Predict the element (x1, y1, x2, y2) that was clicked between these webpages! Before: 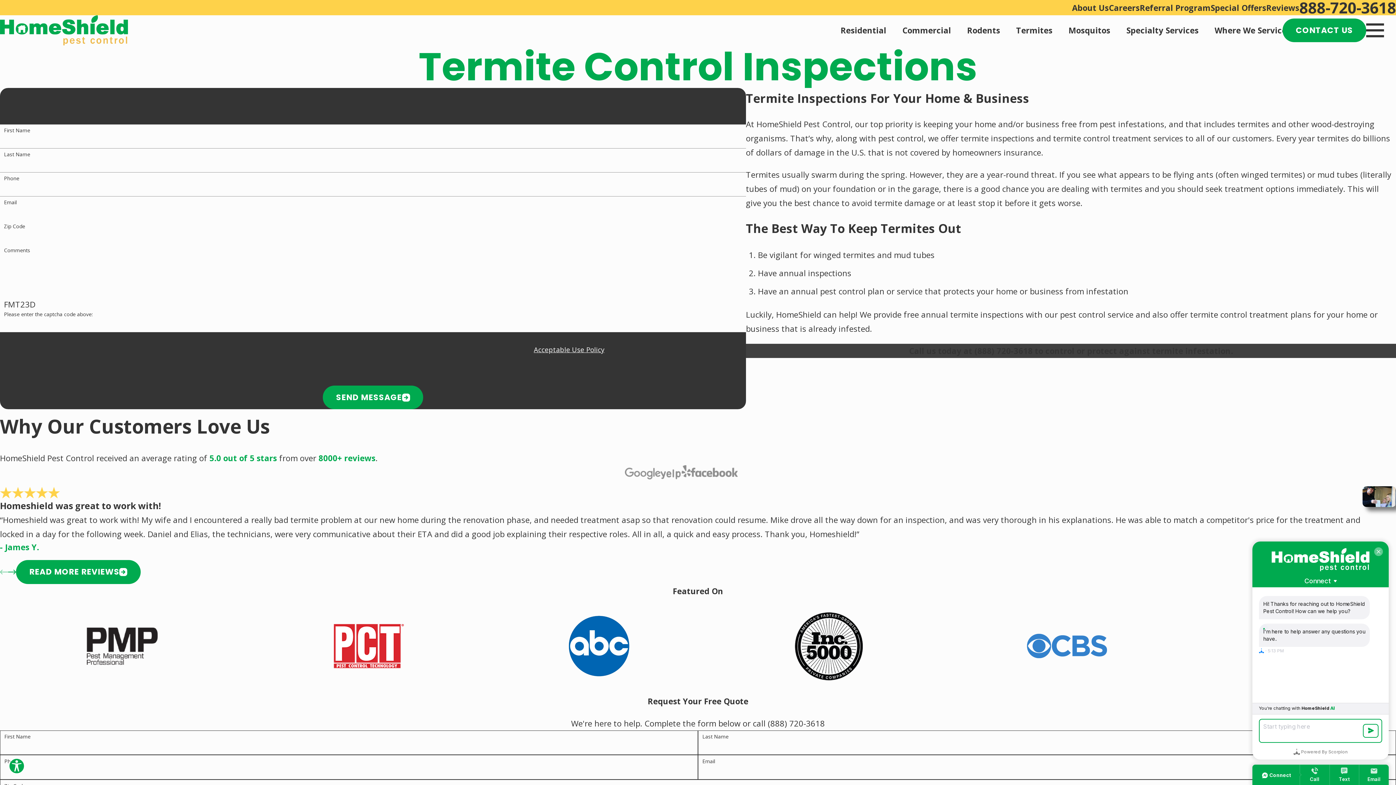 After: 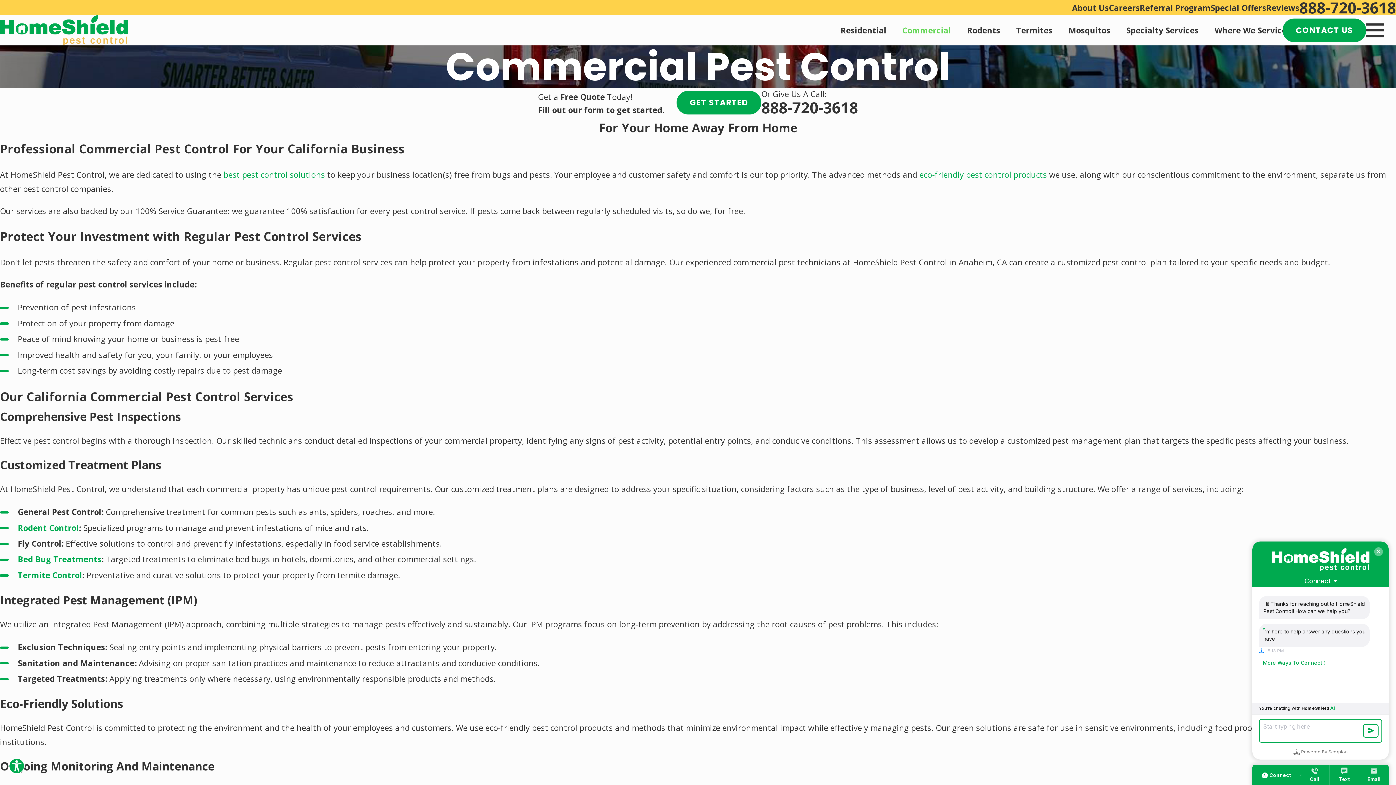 Action: bbox: (902, 18, 951, 42) label: Commercial